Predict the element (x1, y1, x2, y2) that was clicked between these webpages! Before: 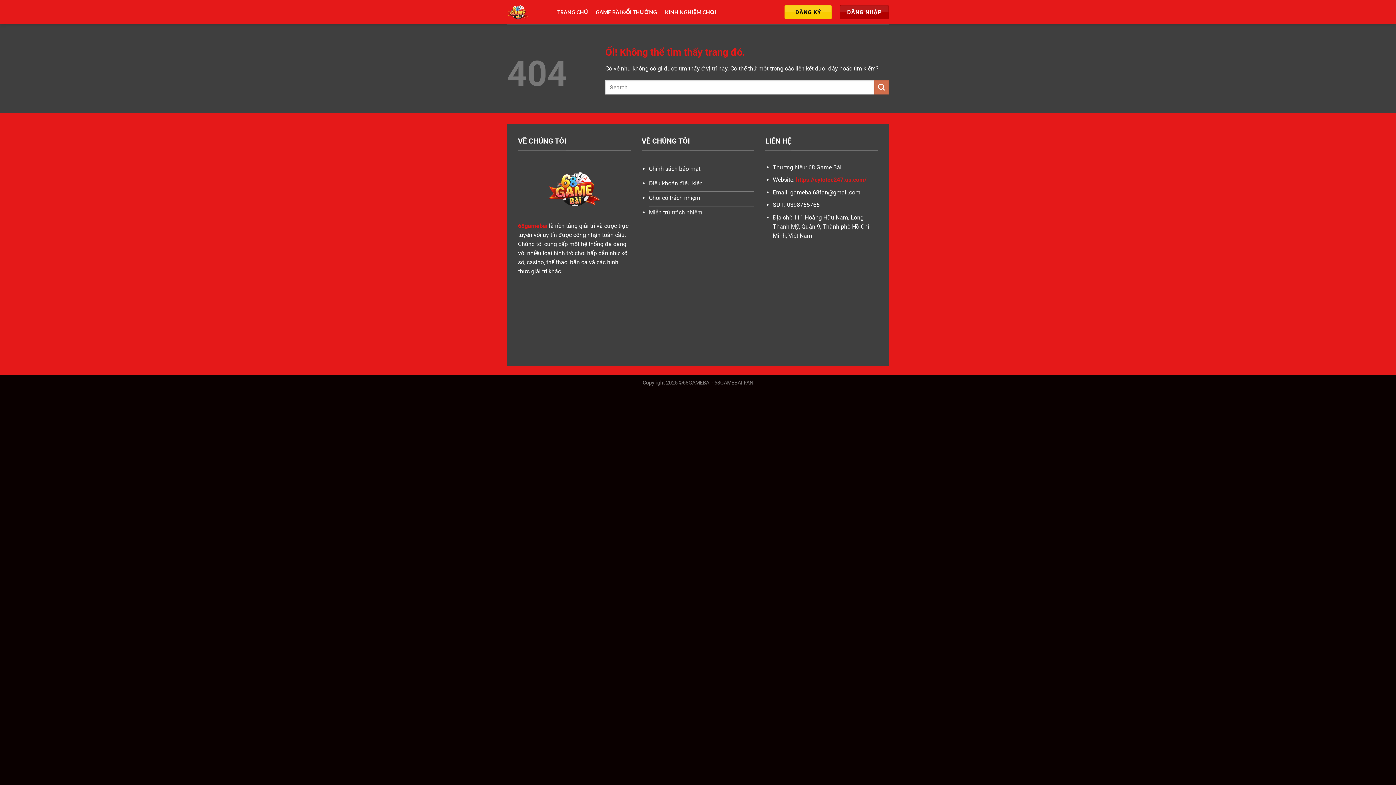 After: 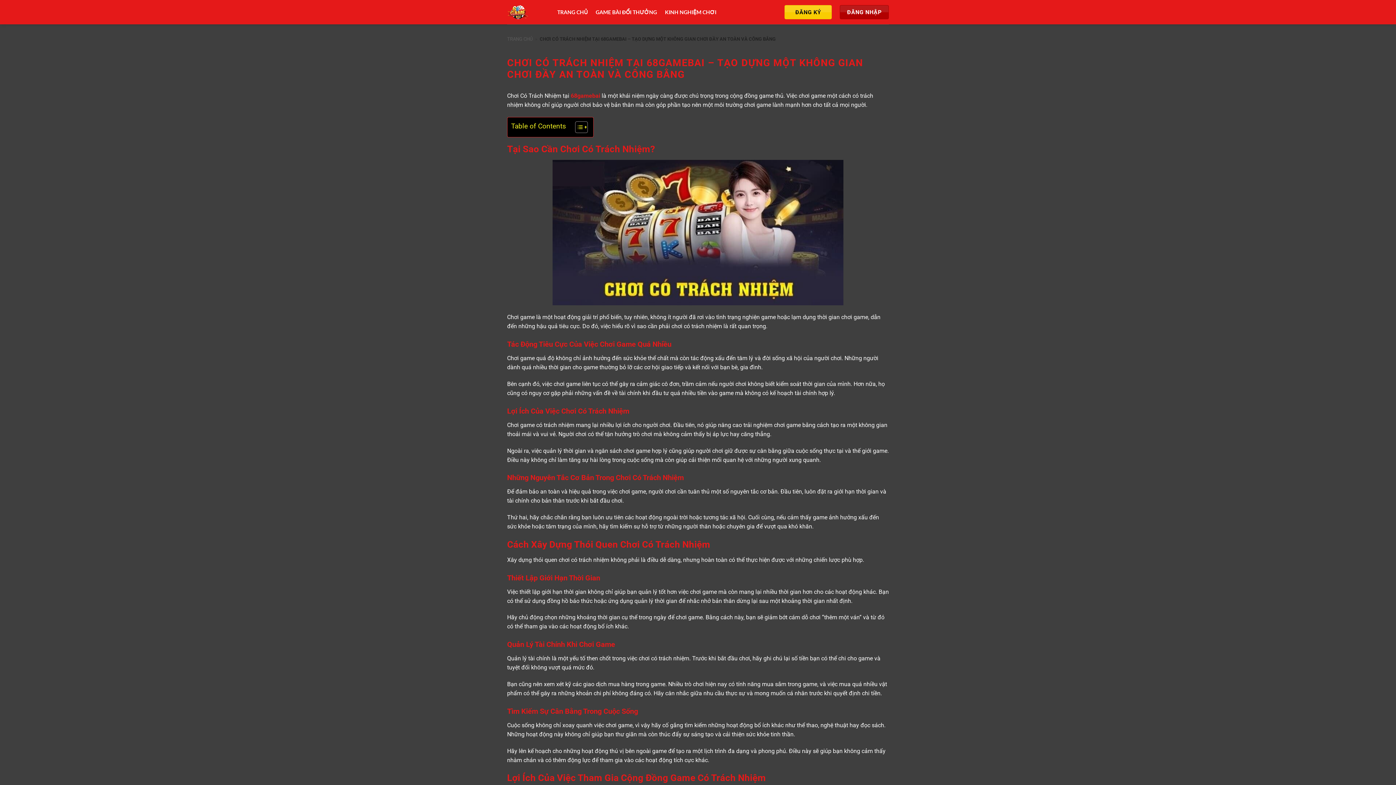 Action: bbox: (649, 191, 754, 206) label: Chơi có trách nhiệm